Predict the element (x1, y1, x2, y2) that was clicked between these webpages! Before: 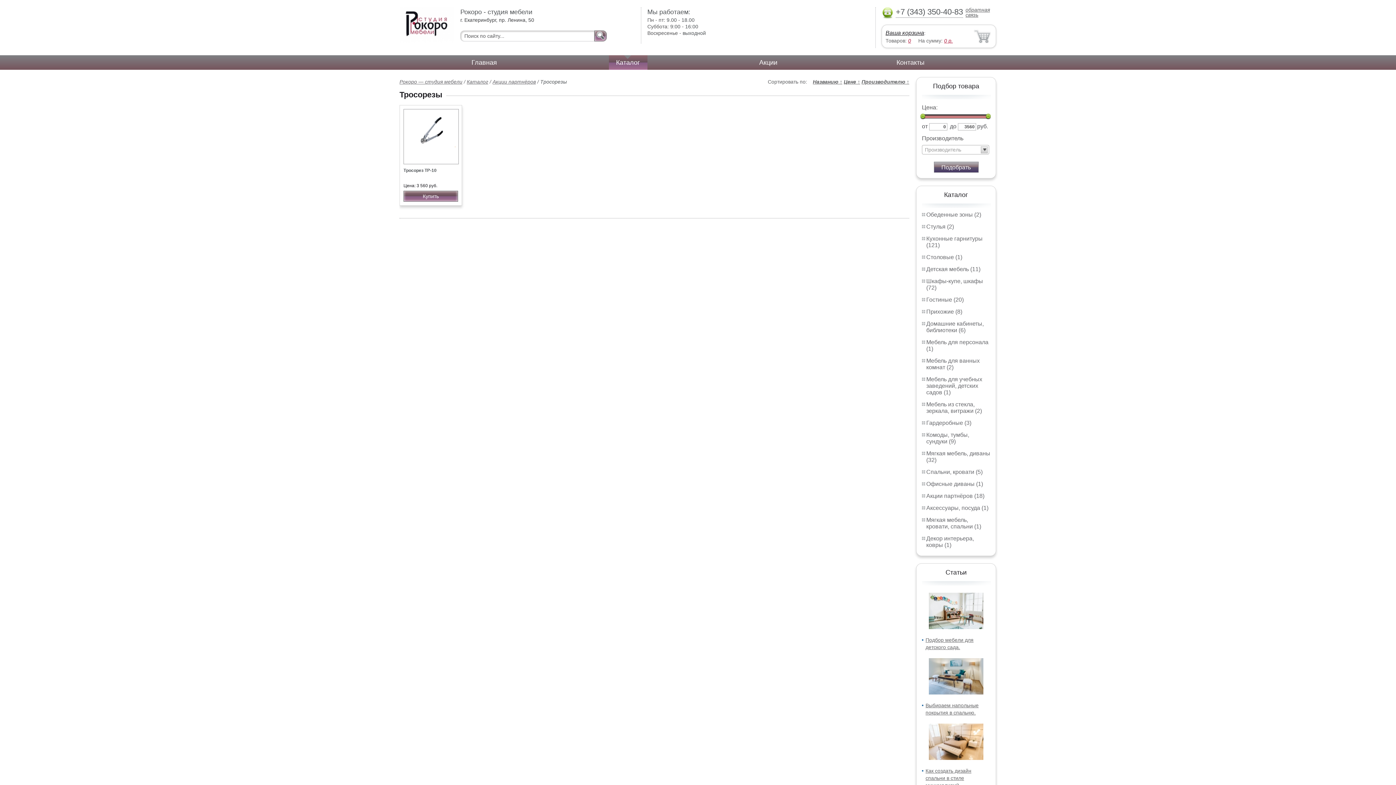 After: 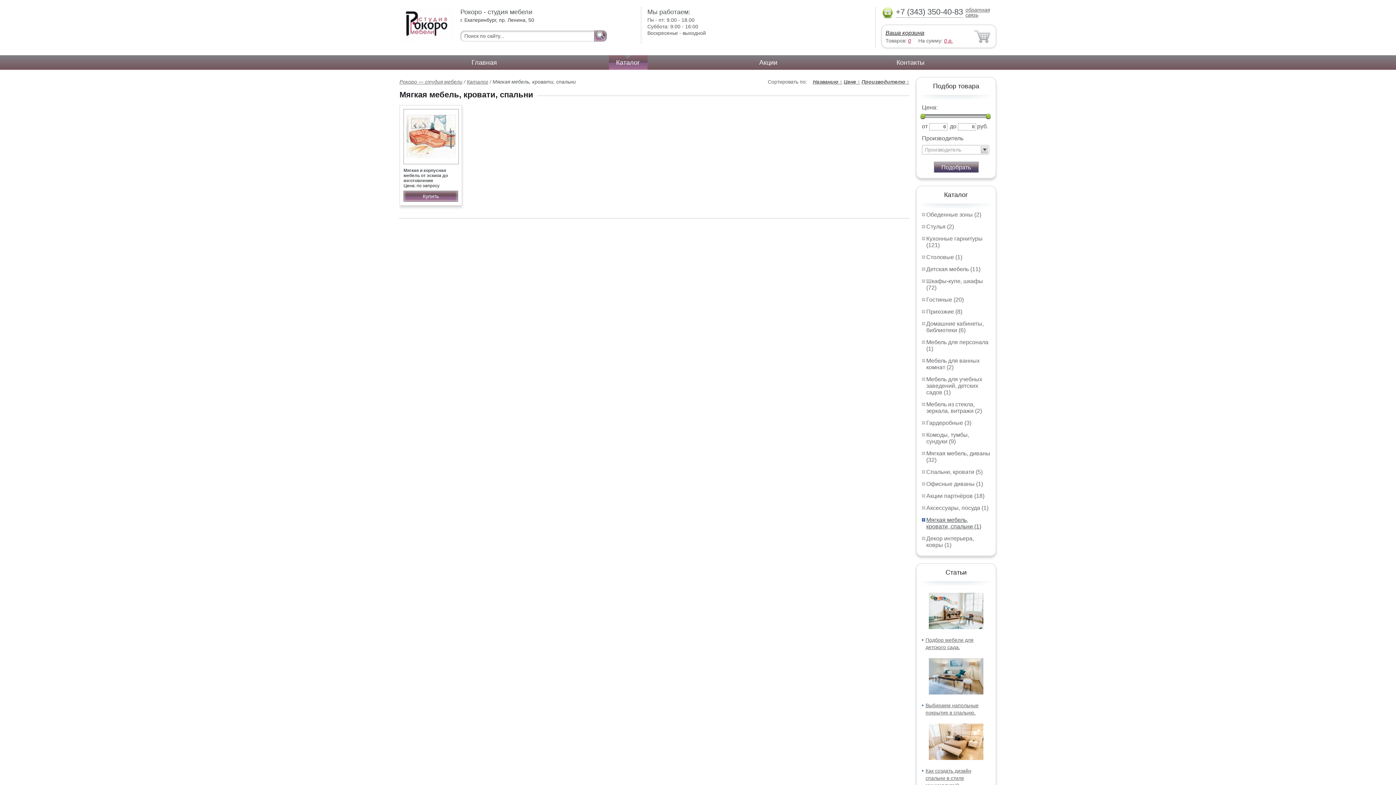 Action: bbox: (926, 517, 981, 529) label: Мягкая мебель, кровати, спальни (1)